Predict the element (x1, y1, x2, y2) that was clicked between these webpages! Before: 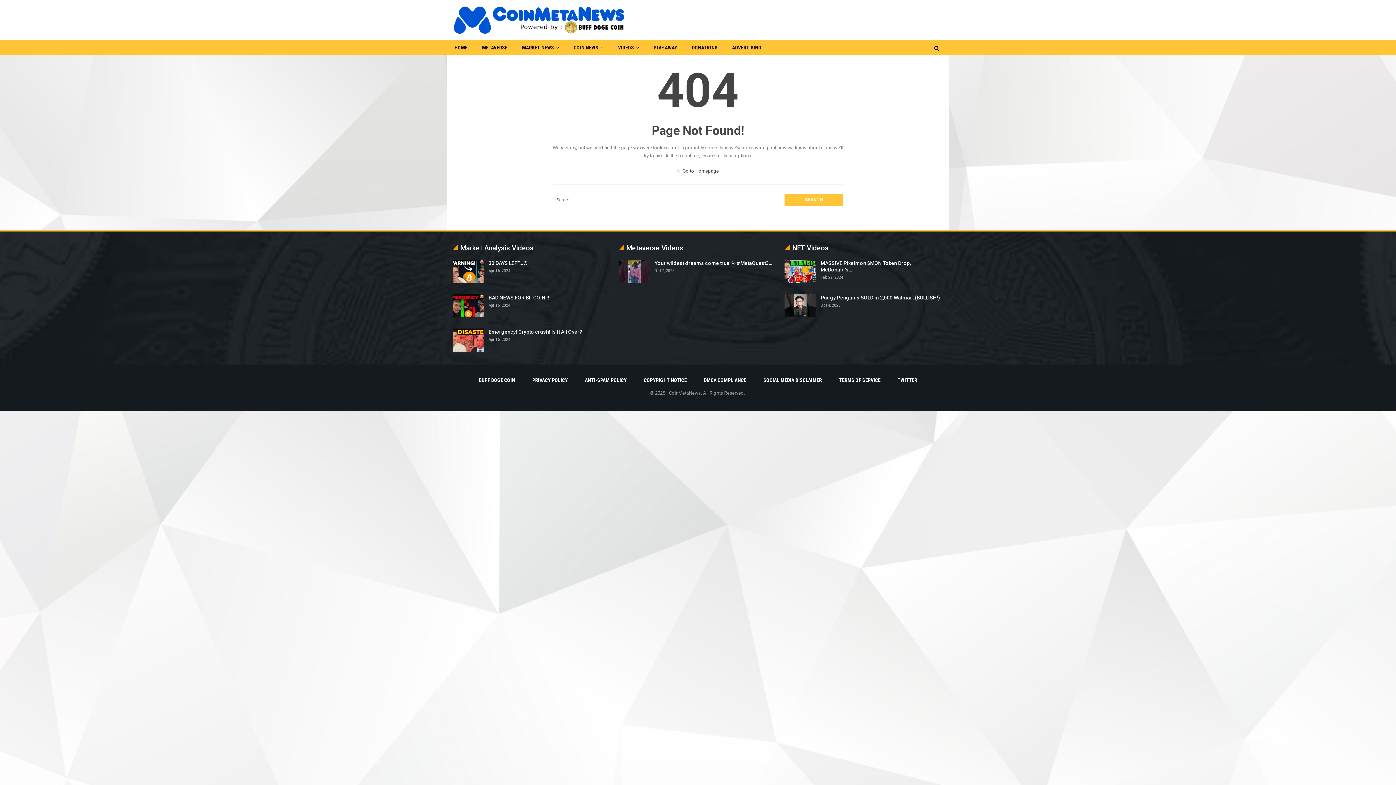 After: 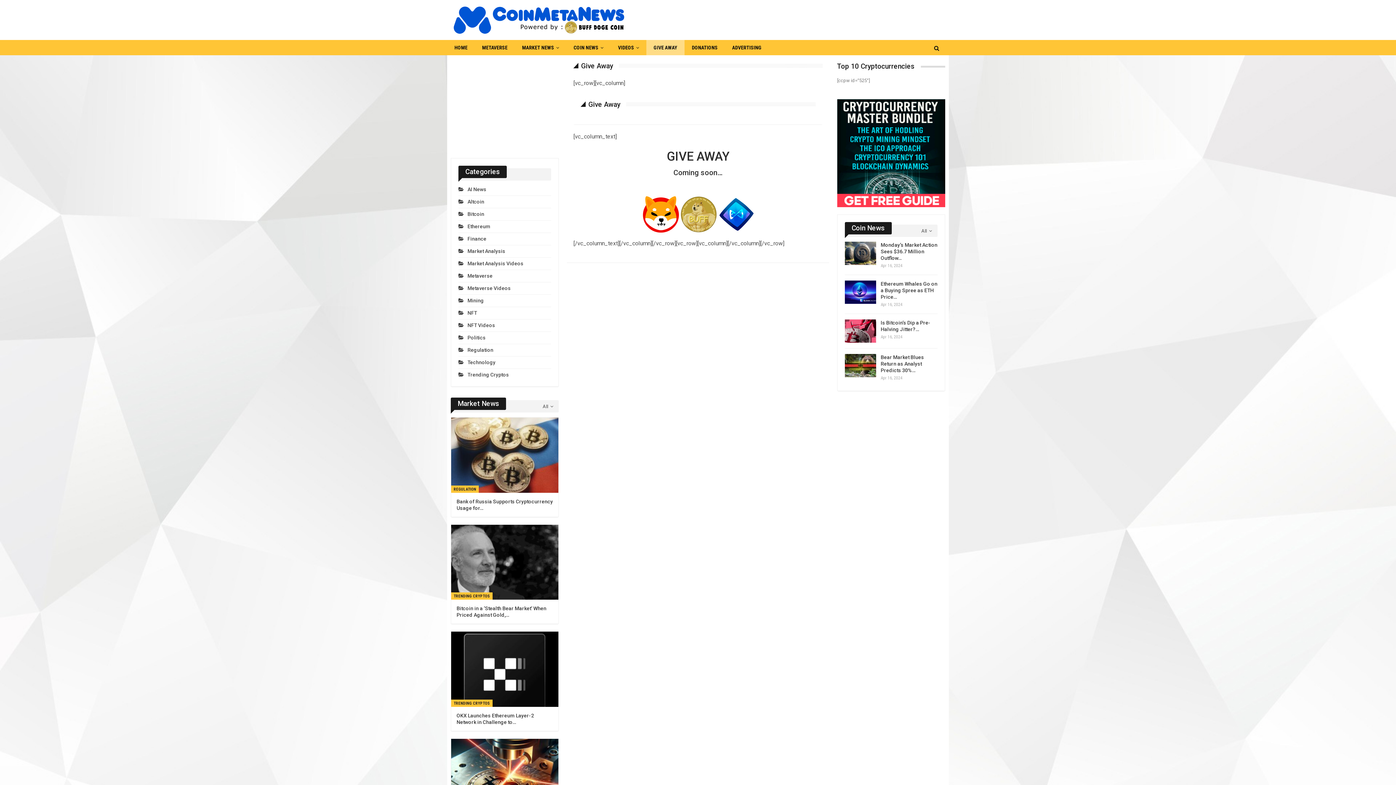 Action: label: GIVE AWAY bbox: (646, 40, 684, 55)